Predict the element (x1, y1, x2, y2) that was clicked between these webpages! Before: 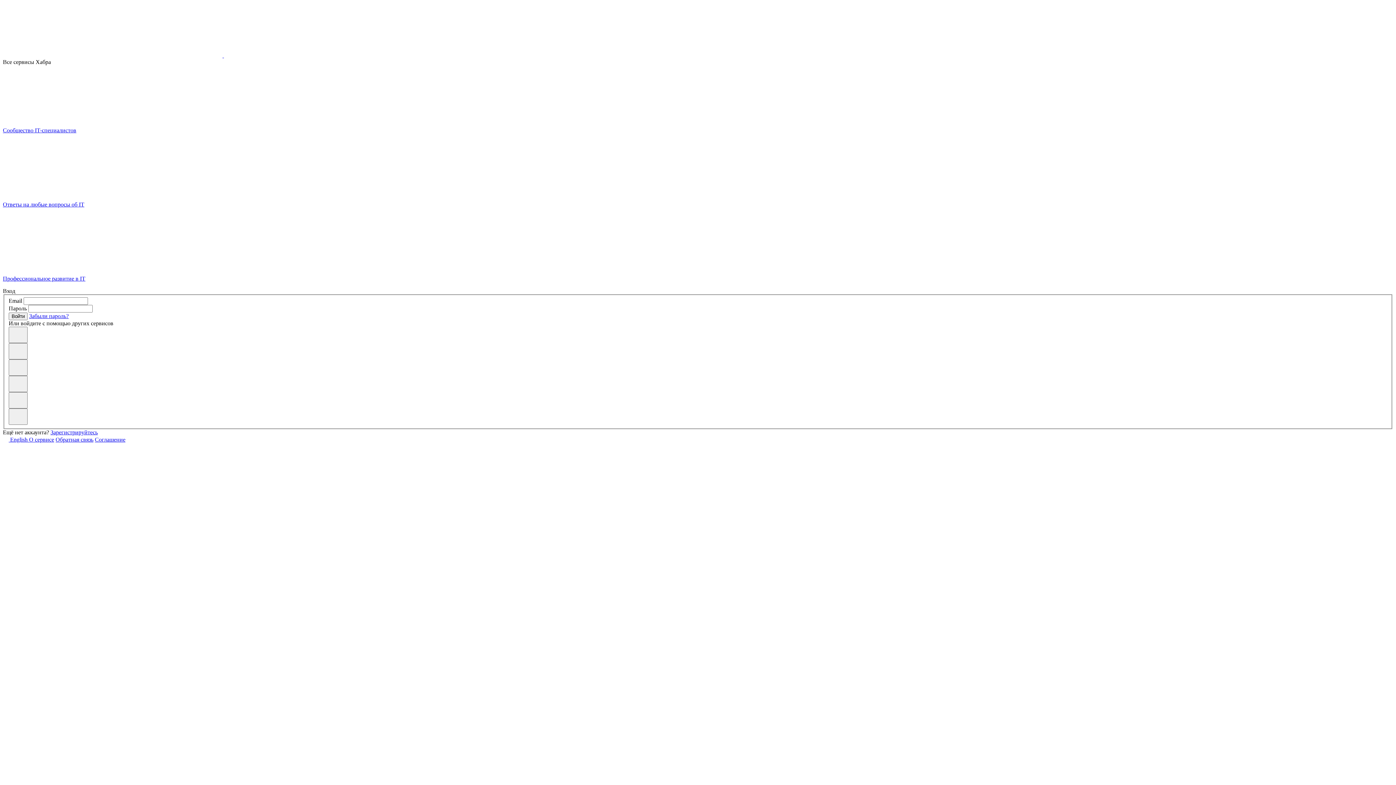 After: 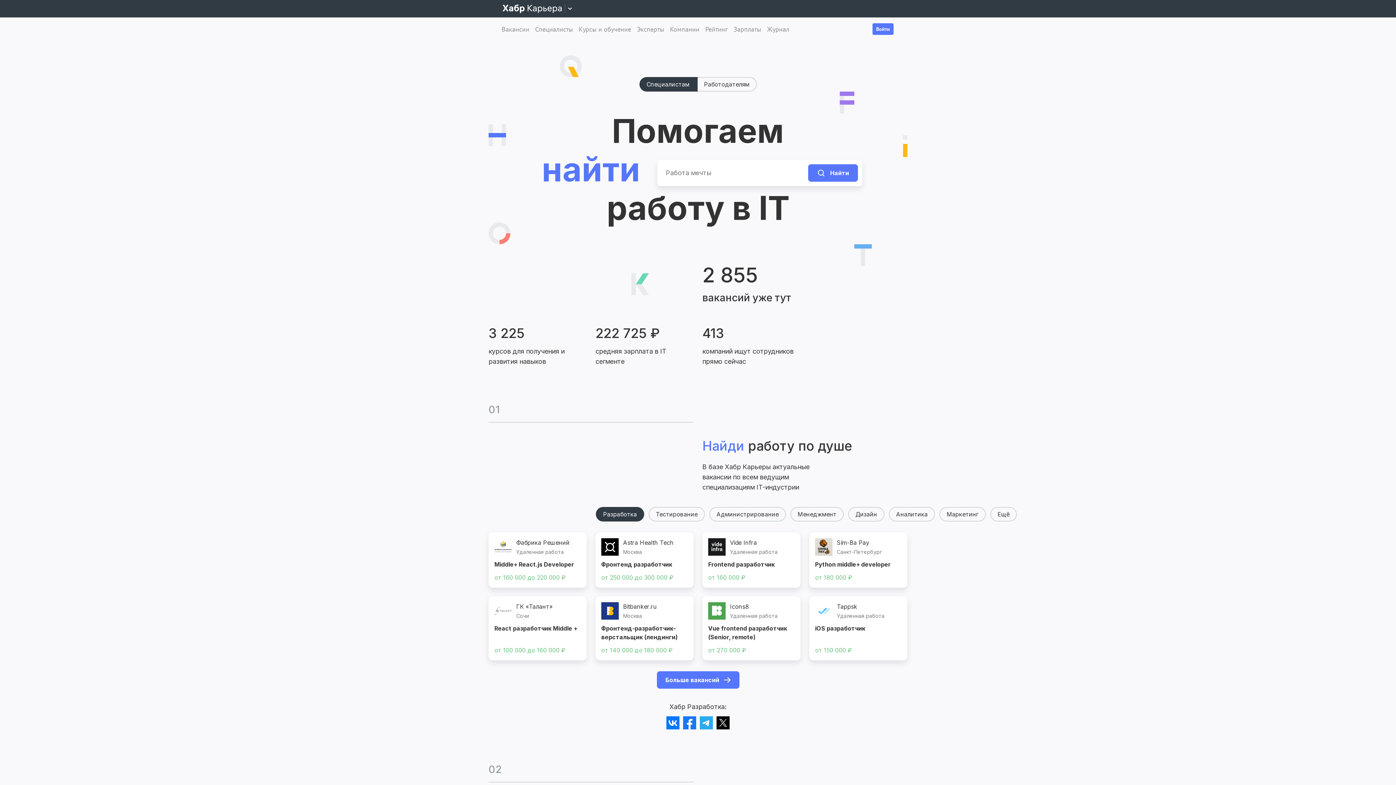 Action: label: Профессиональное развитие в IT bbox: (2, 213, 1393, 282)